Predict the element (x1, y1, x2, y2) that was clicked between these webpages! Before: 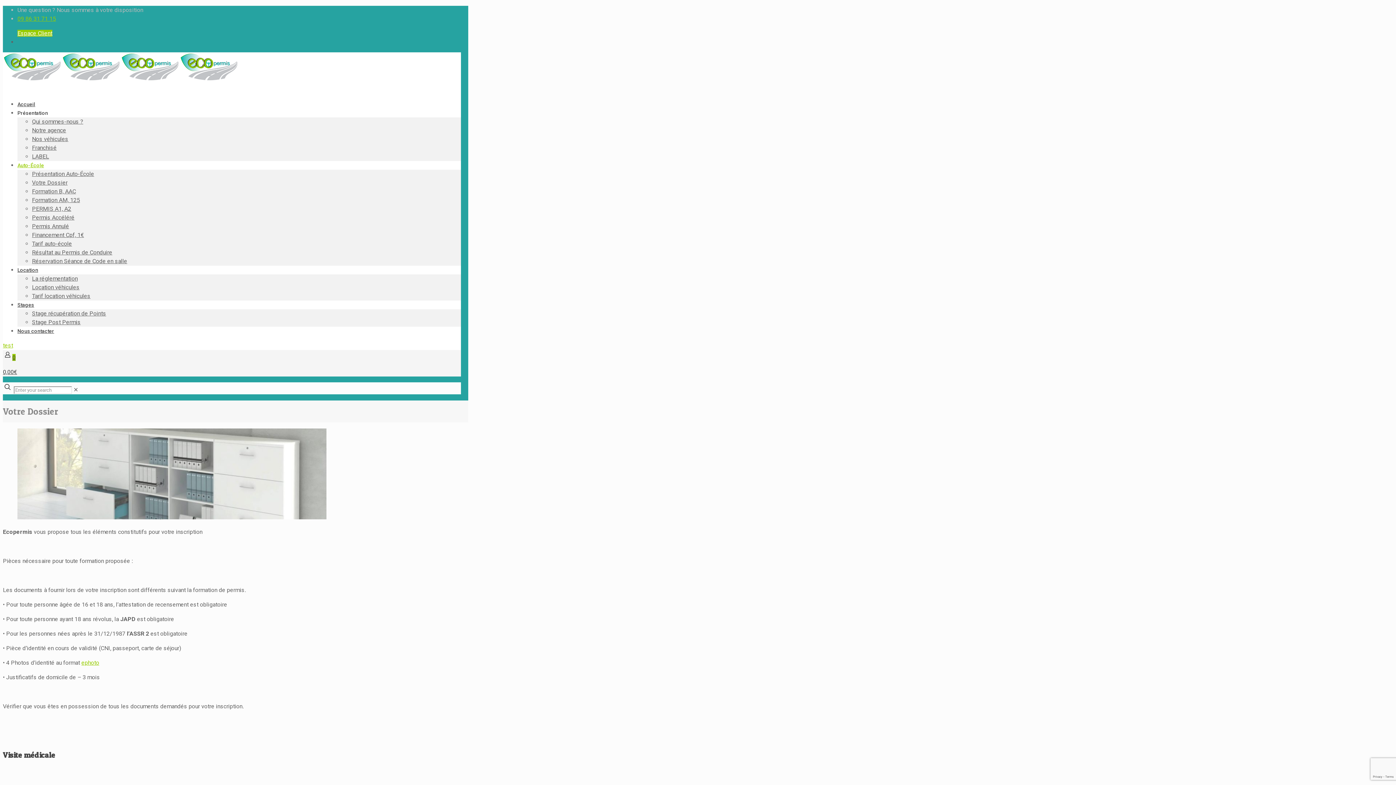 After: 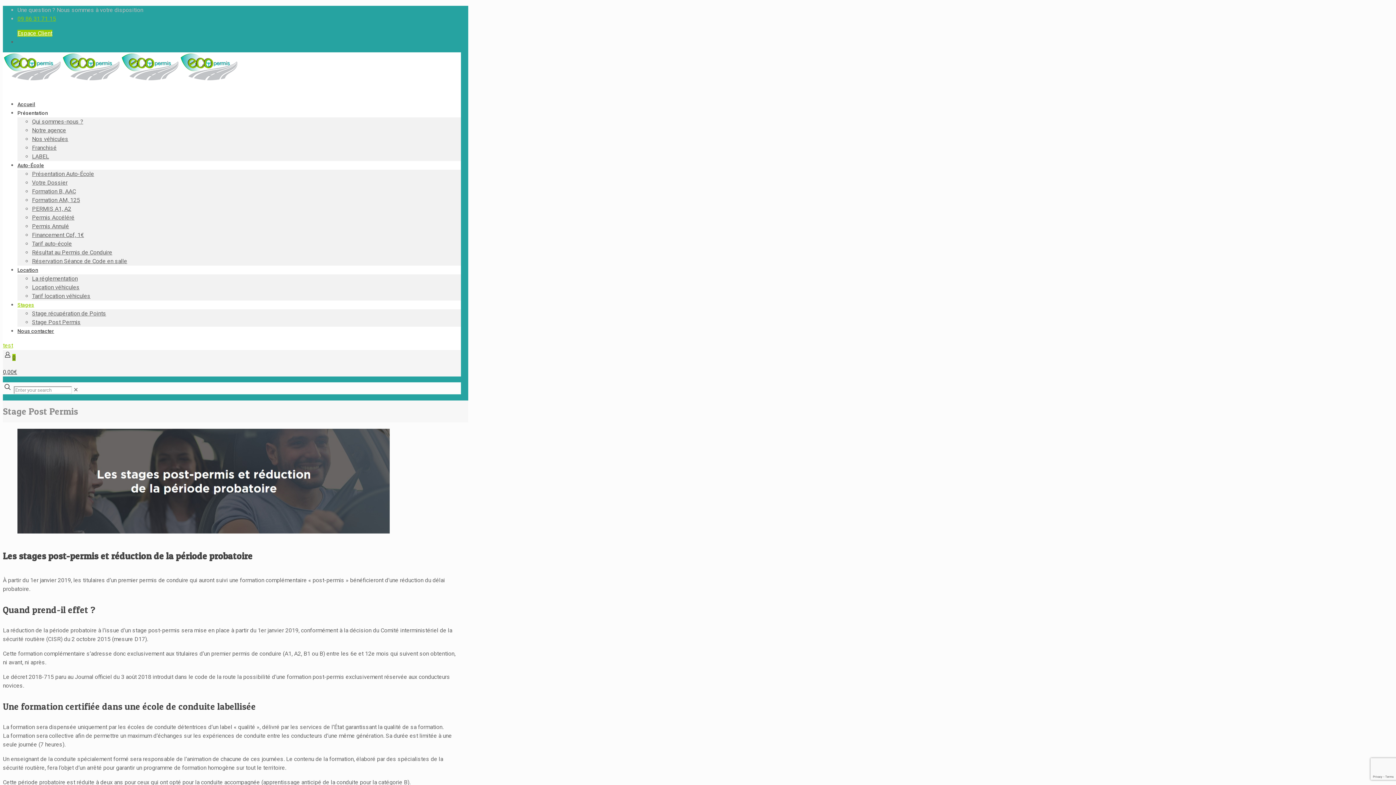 Action: bbox: (32, 318, 80, 325) label: Stage Post Permis